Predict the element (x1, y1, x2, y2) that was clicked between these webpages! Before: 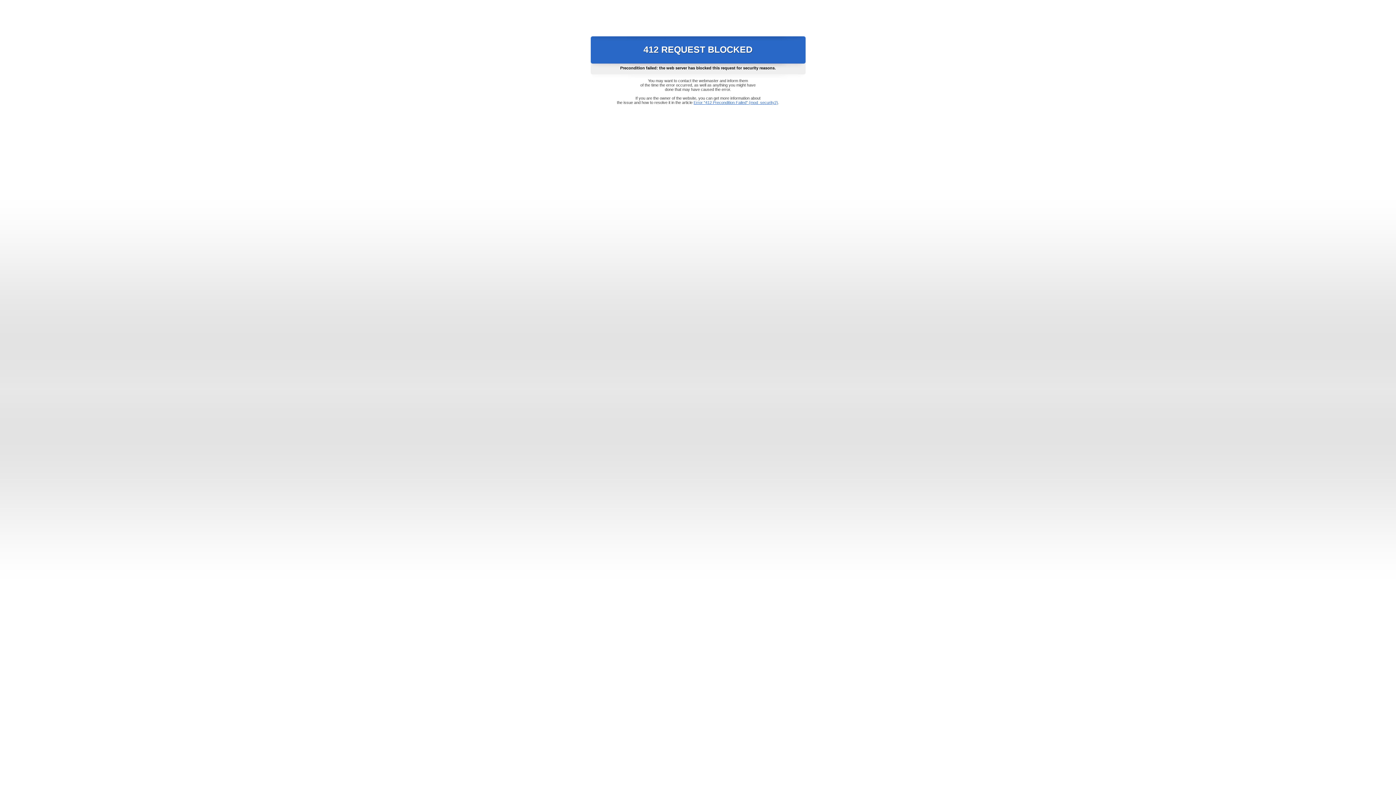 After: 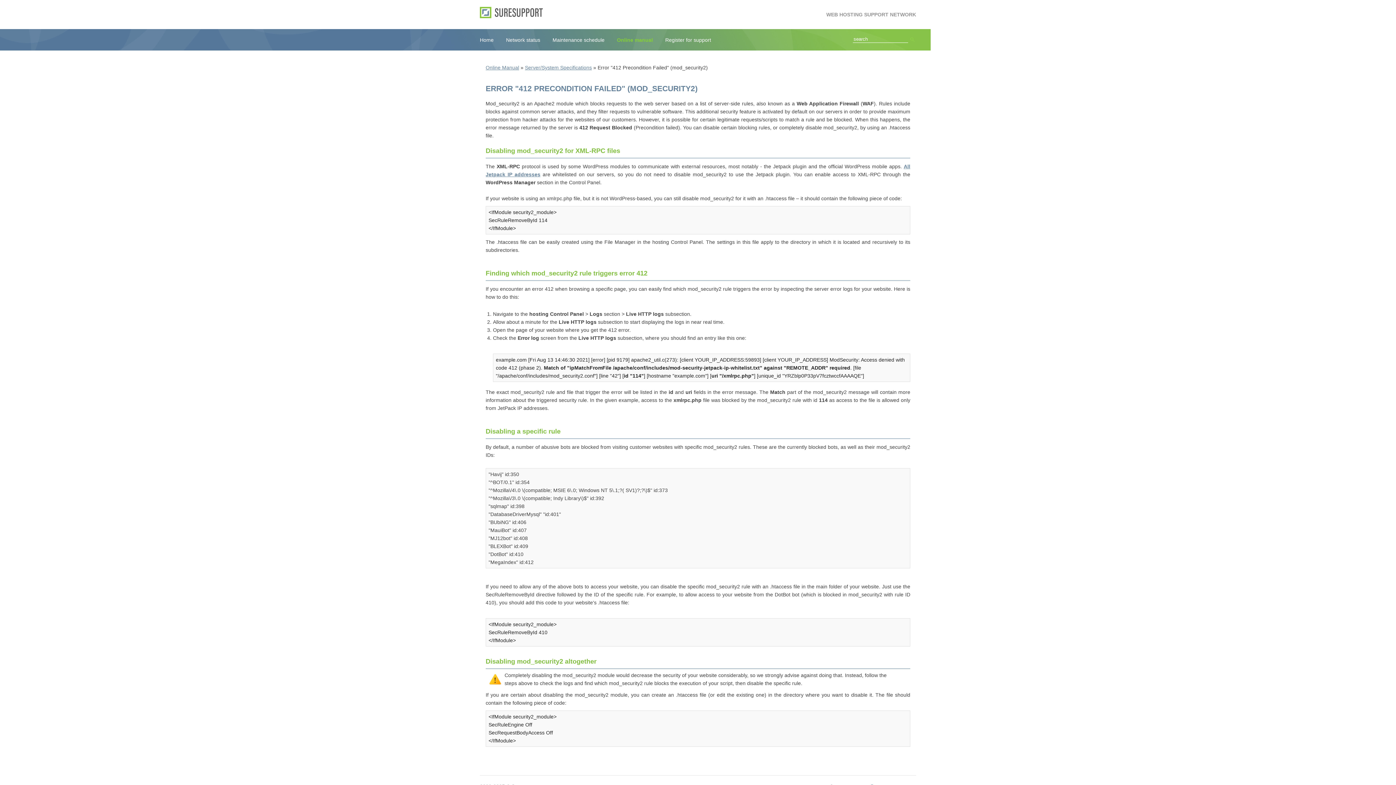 Action: label: Error "412 Precondition Failed" (mod_security2) bbox: (693, 100, 778, 104)